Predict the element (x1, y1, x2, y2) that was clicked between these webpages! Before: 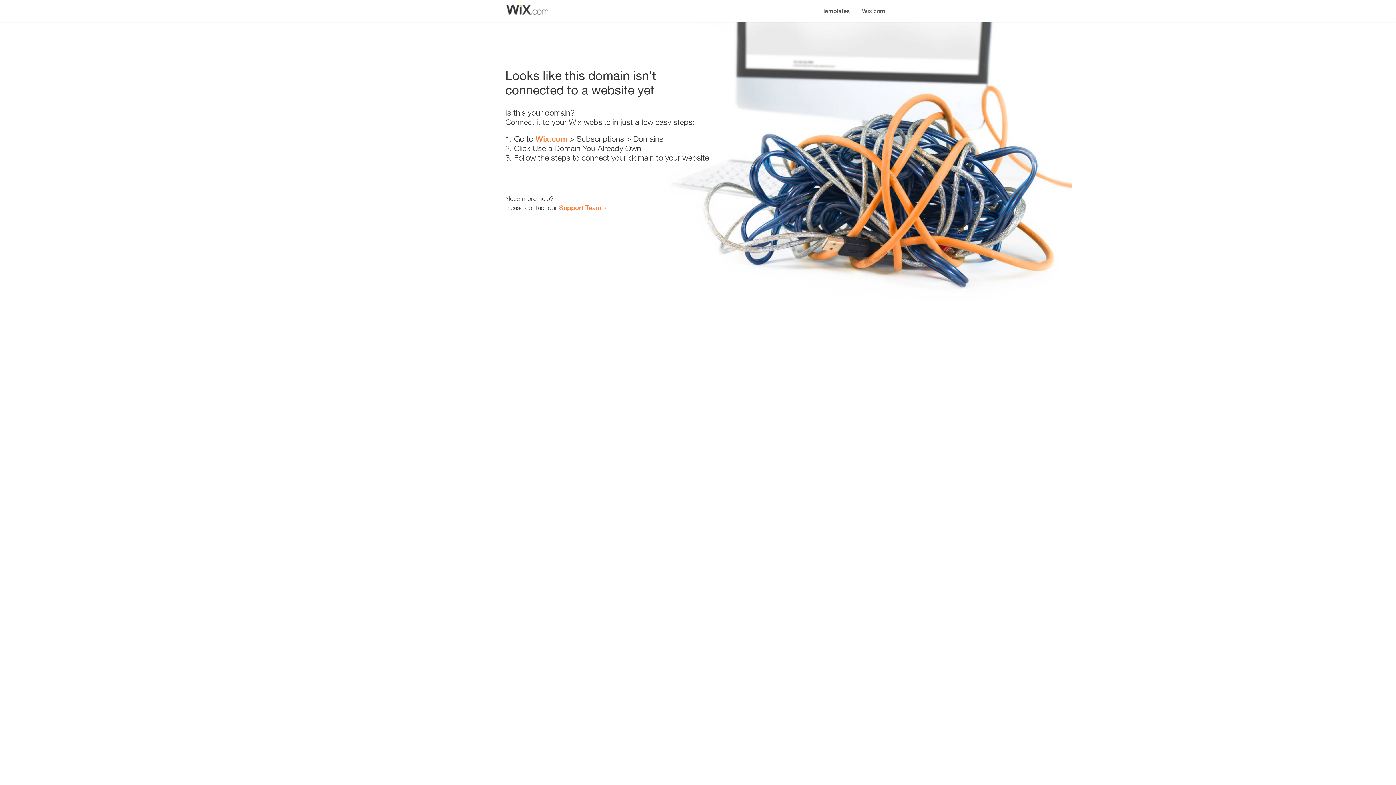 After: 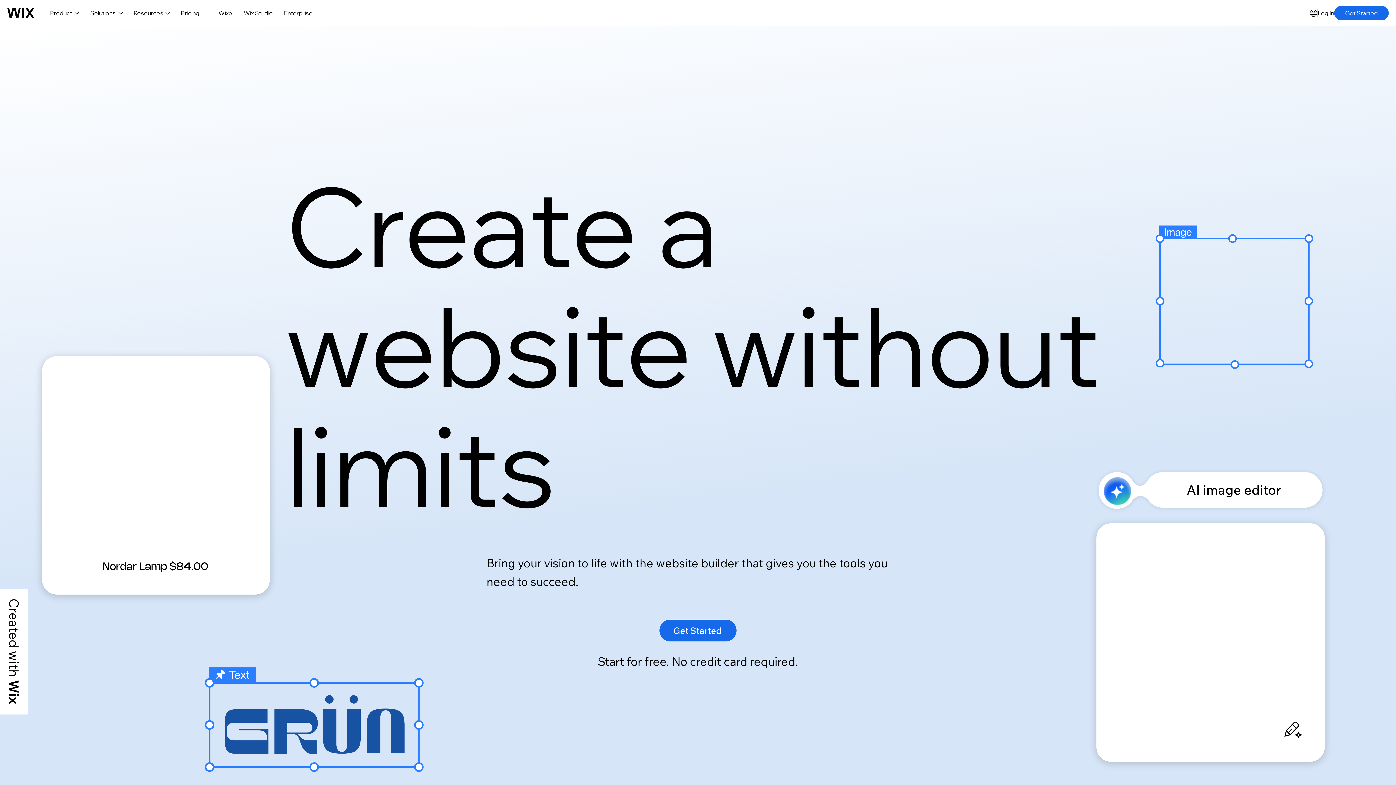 Action: bbox: (856, 0, 890, 14) label: Wix.com